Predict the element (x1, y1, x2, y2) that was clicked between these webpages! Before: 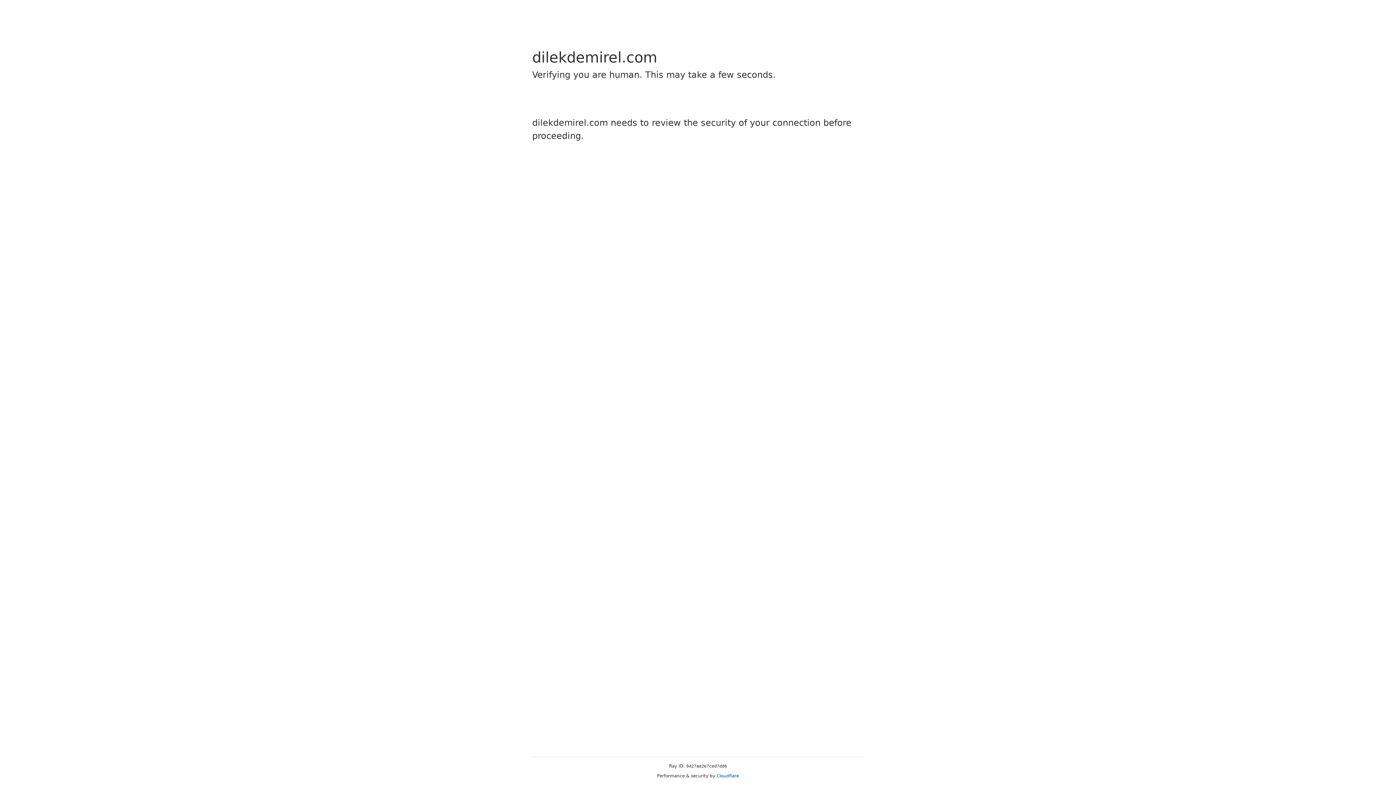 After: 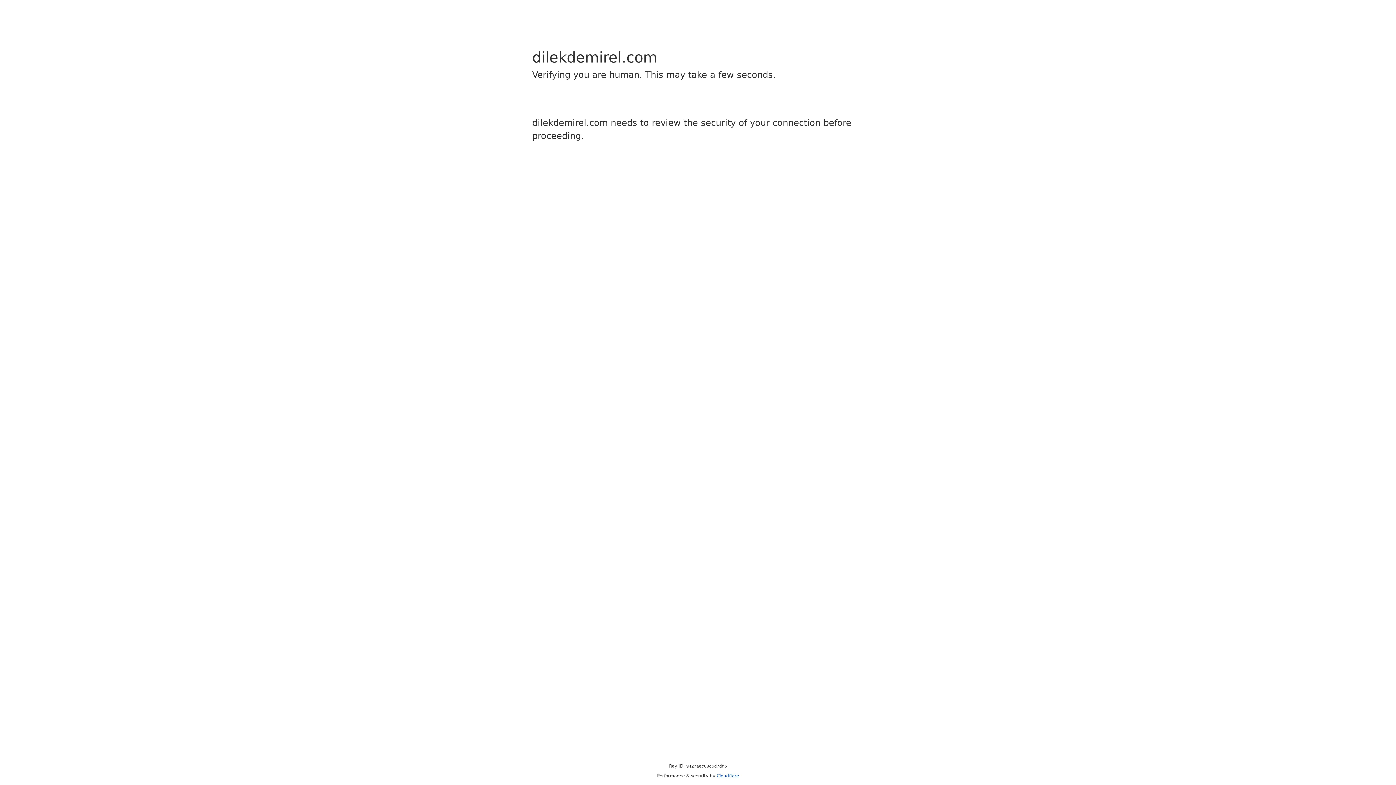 Action: bbox: (716, 773, 739, 778) label: Cloudflare